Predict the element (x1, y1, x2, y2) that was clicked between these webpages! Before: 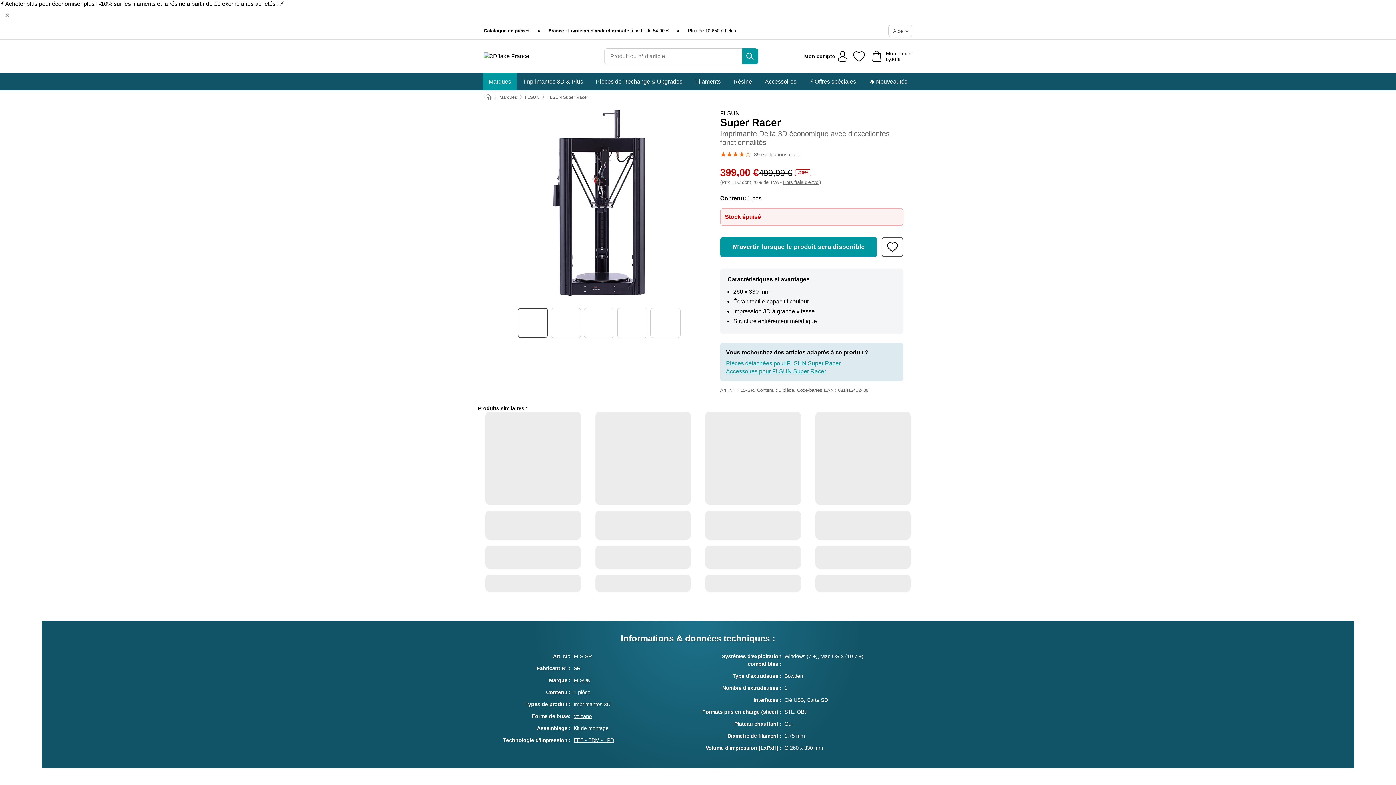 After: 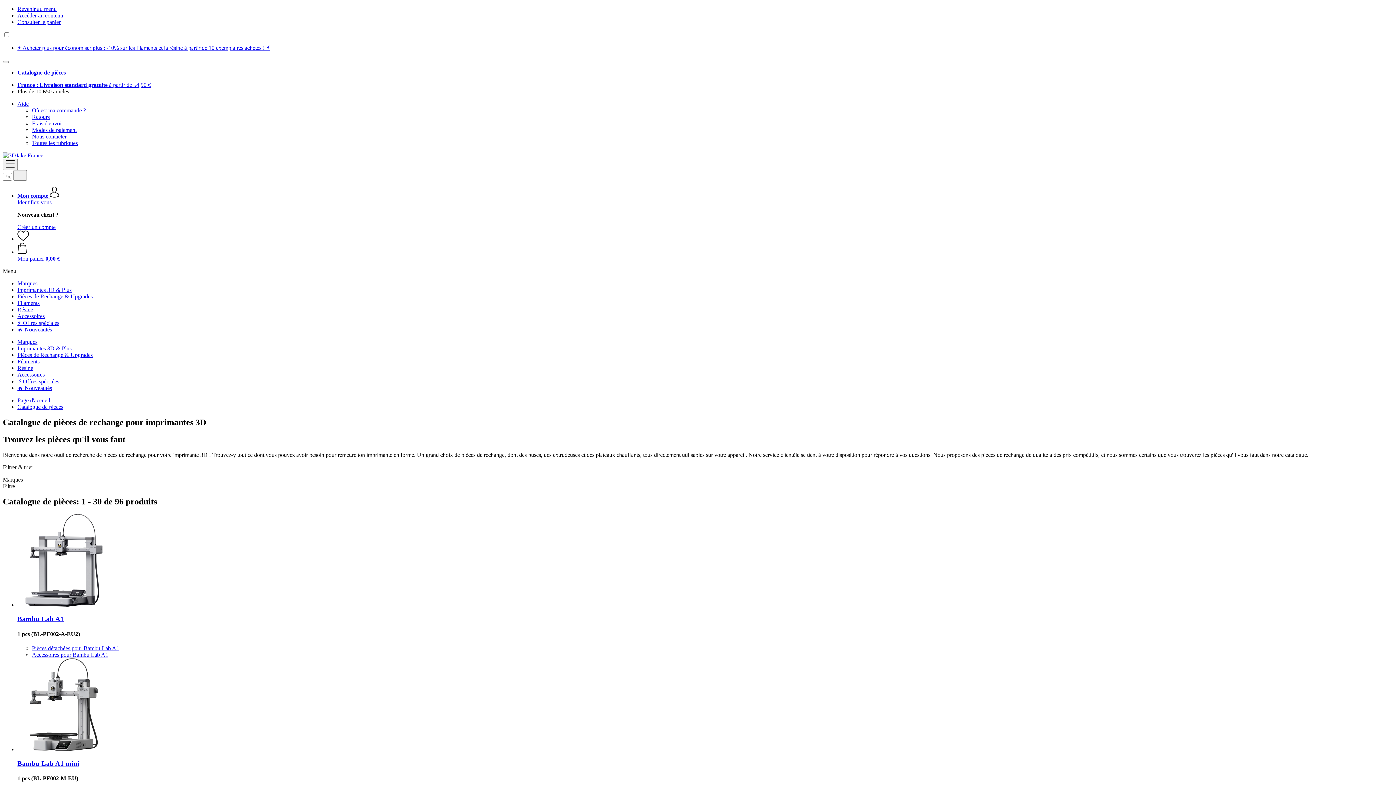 Action: bbox: (484, 27, 529, 34) label: Catalogue de pièces